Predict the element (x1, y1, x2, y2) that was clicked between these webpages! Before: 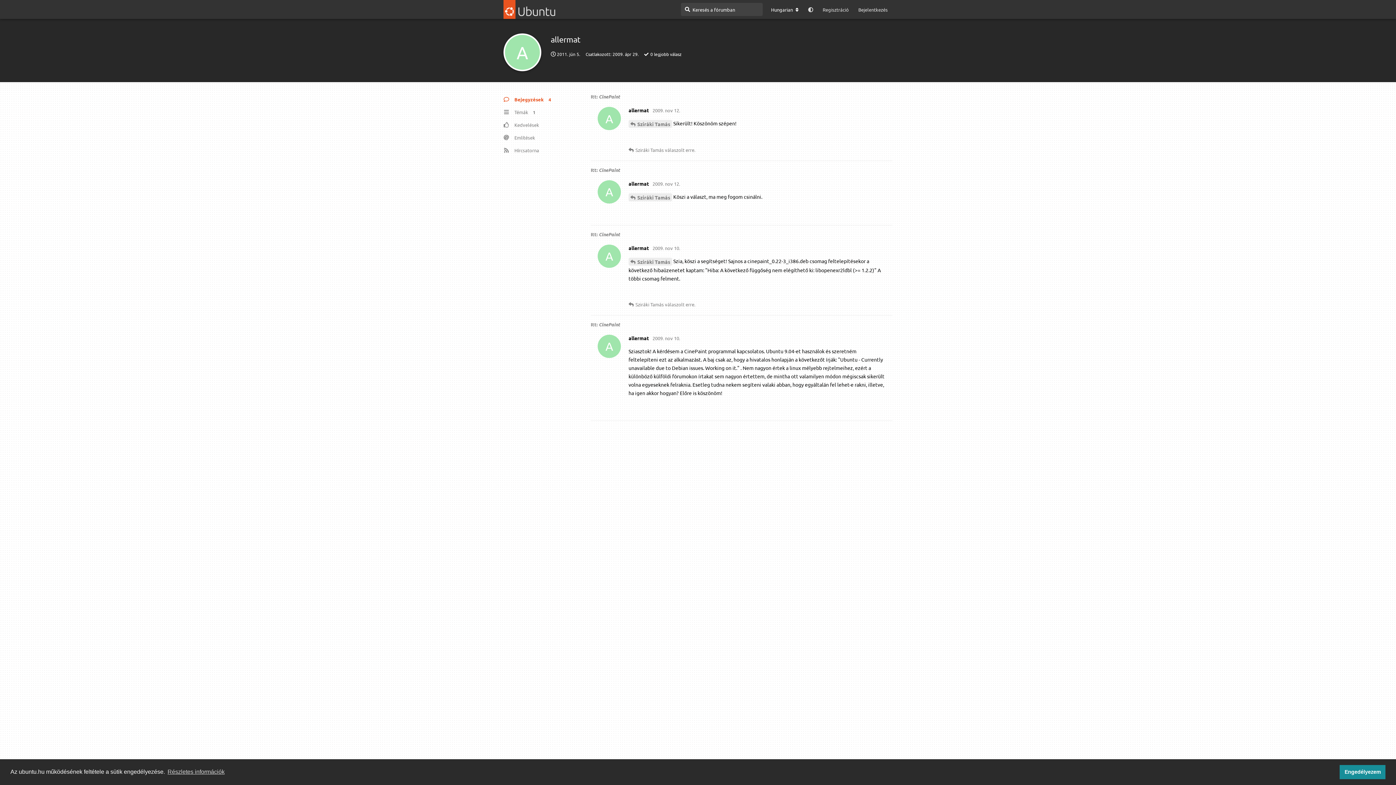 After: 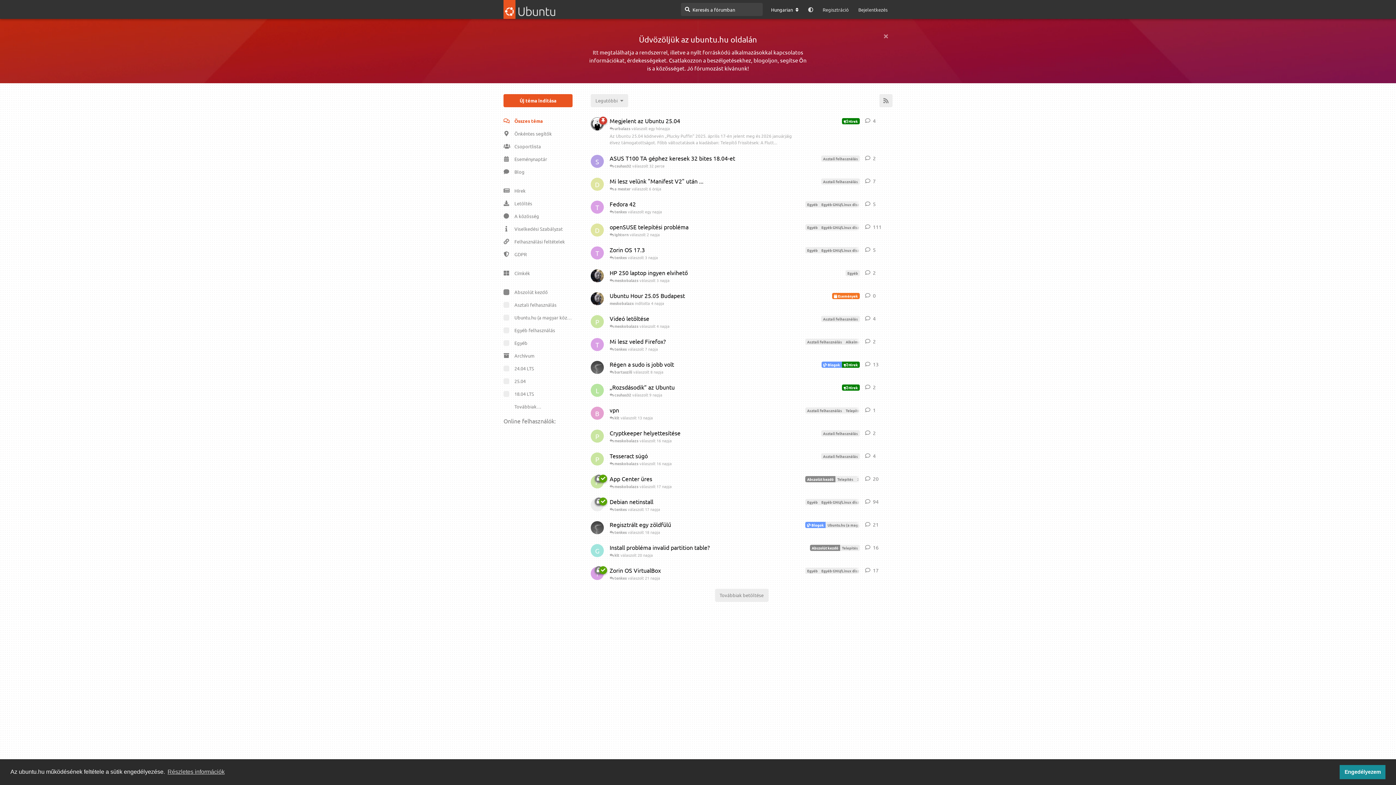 Action: bbox: (503, 4, 555, 12)